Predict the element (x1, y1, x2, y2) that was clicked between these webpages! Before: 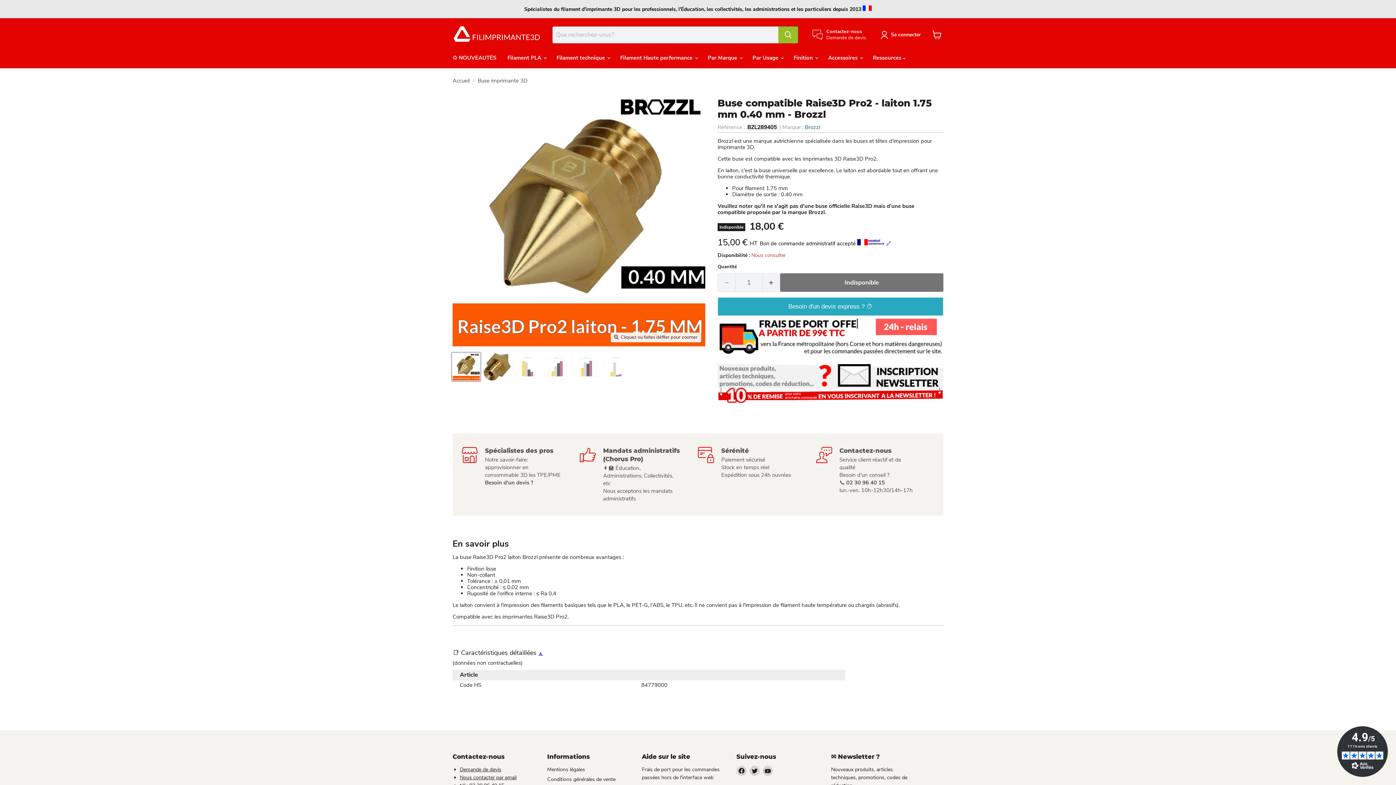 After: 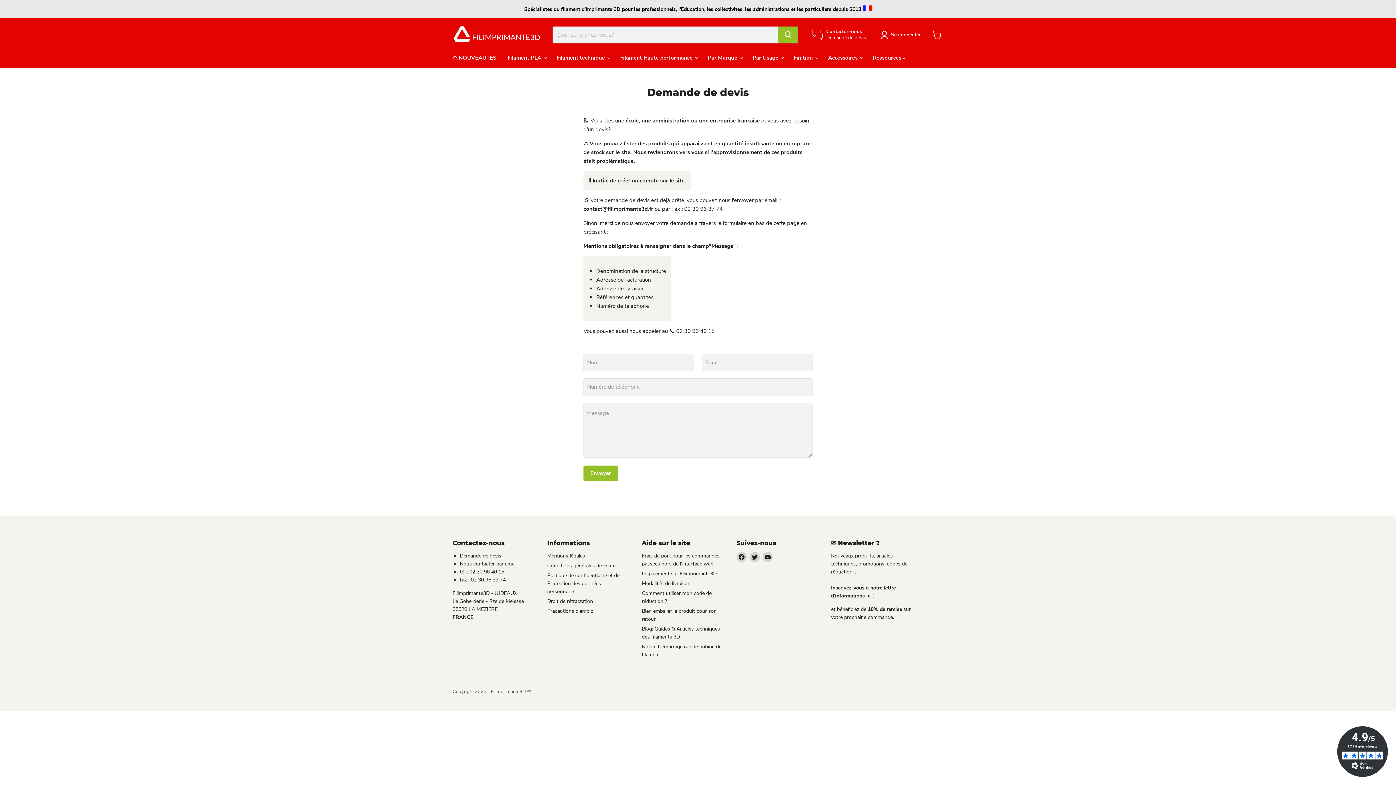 Action: bbox: (461, 446, 580, 503)